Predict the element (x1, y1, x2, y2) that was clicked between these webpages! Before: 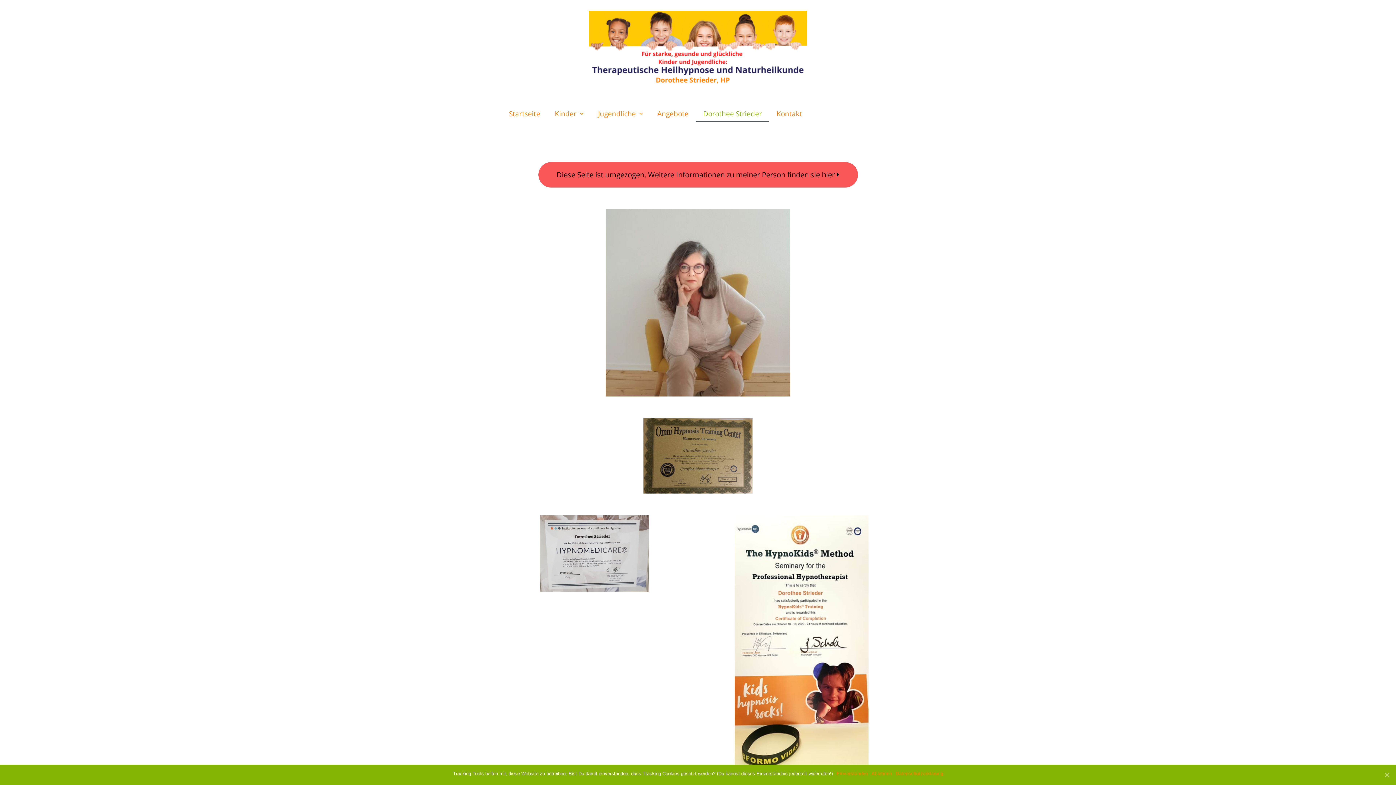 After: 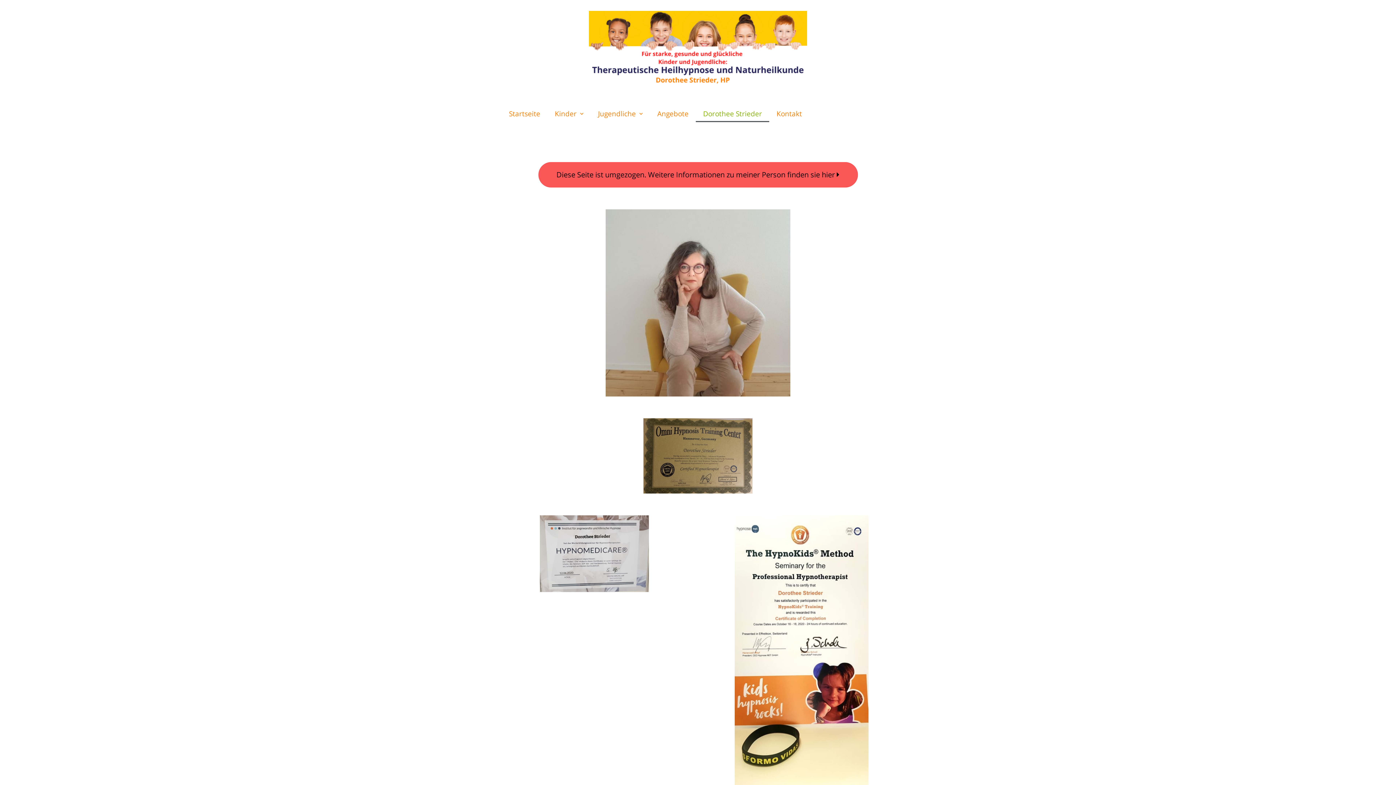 Action: bbox: (871, 770, 892, 777) label: Ablehnen